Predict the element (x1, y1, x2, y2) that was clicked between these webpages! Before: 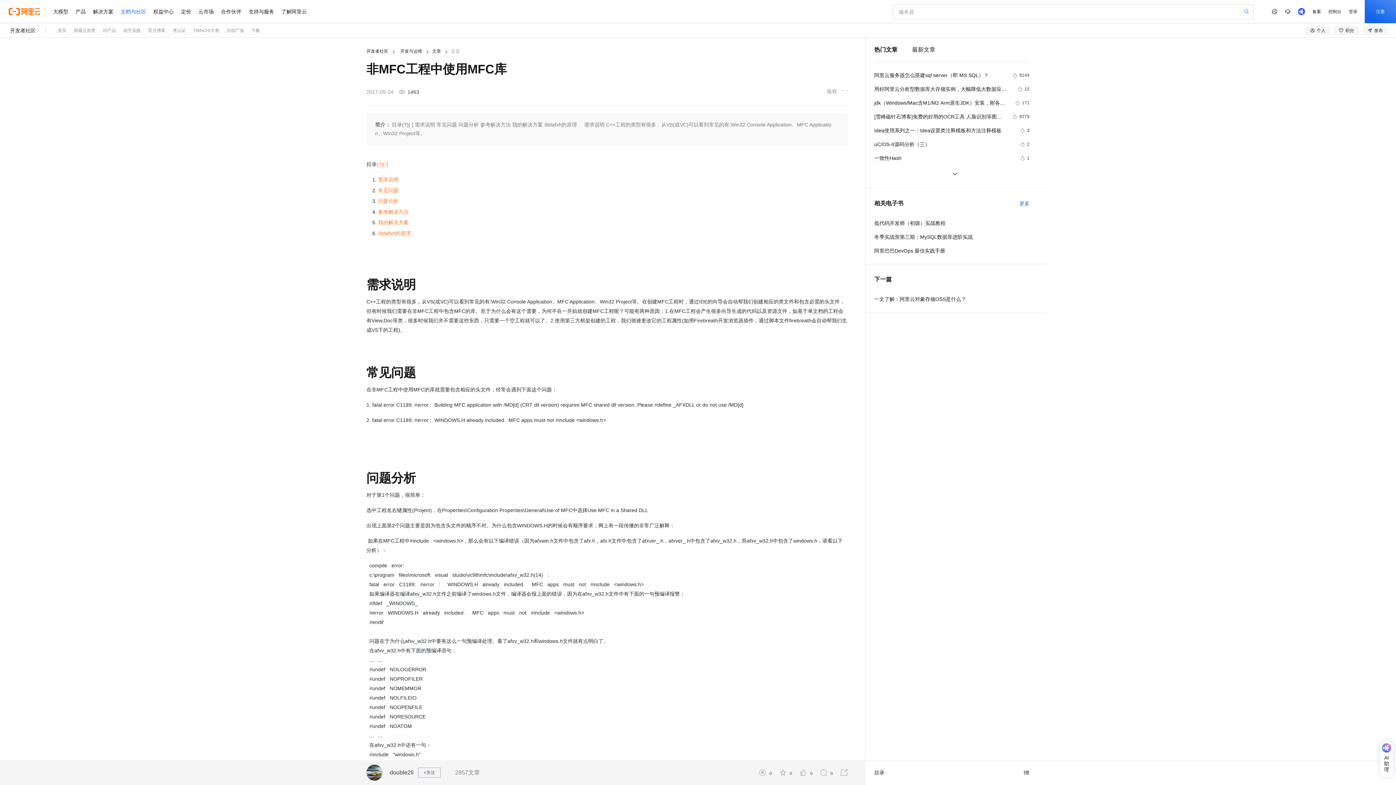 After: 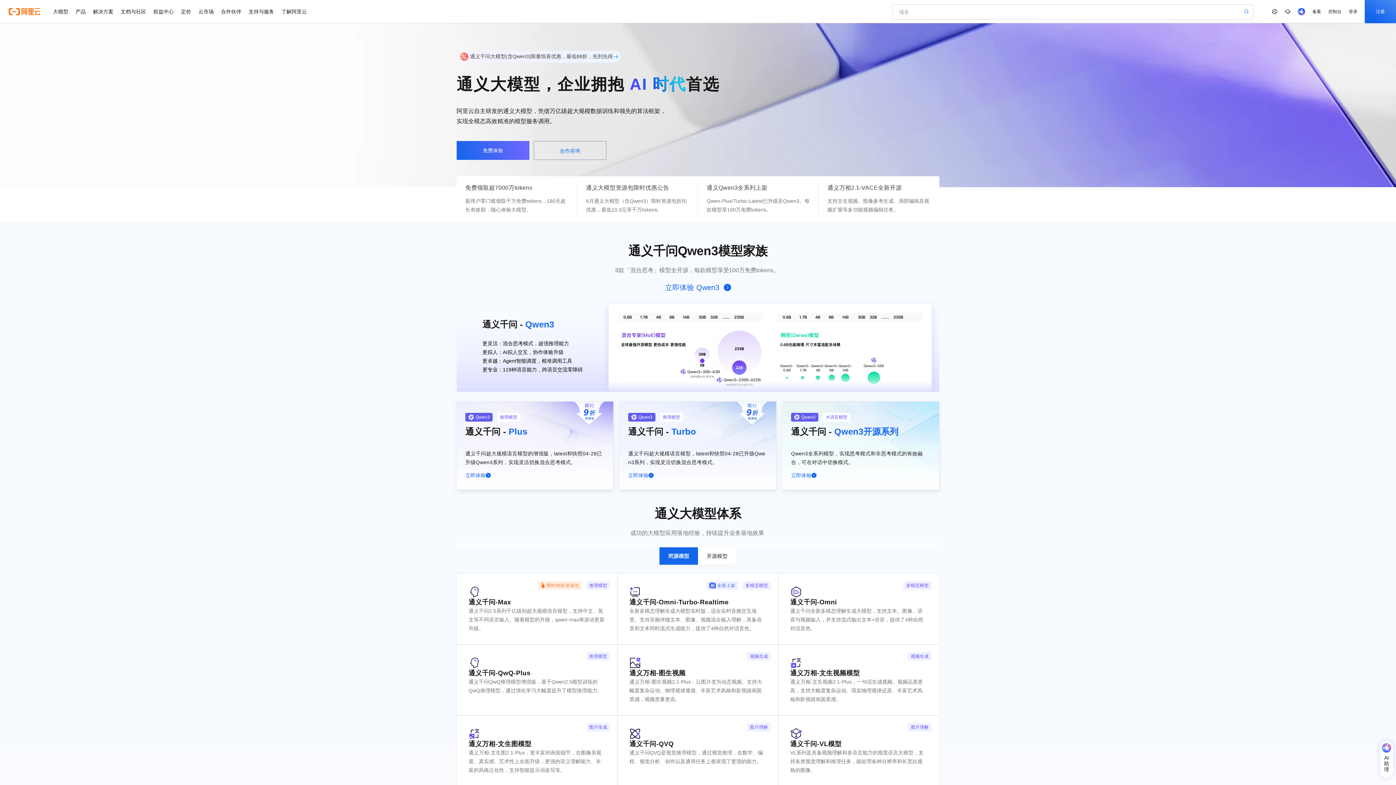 Action: bbox: (49, 0, 72, 23) label: 大模型